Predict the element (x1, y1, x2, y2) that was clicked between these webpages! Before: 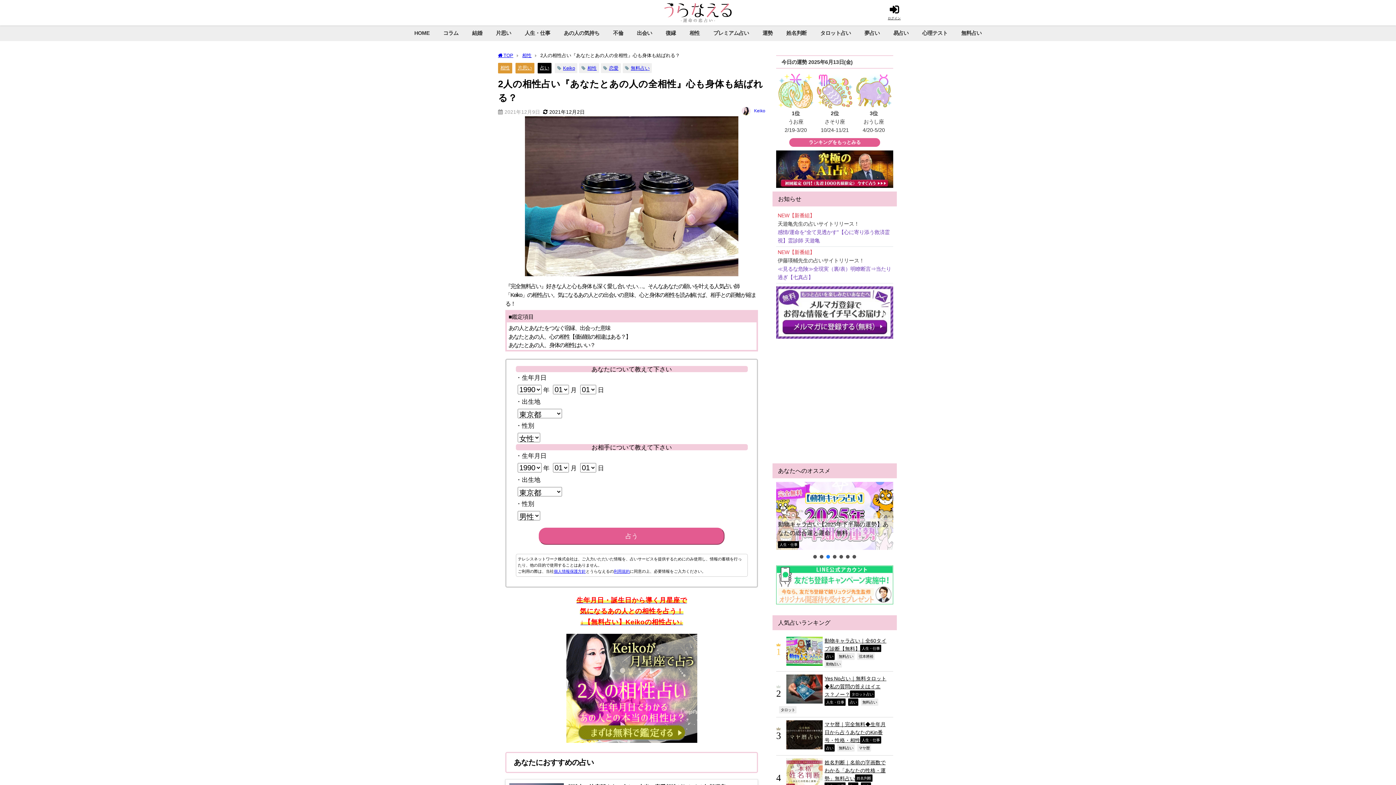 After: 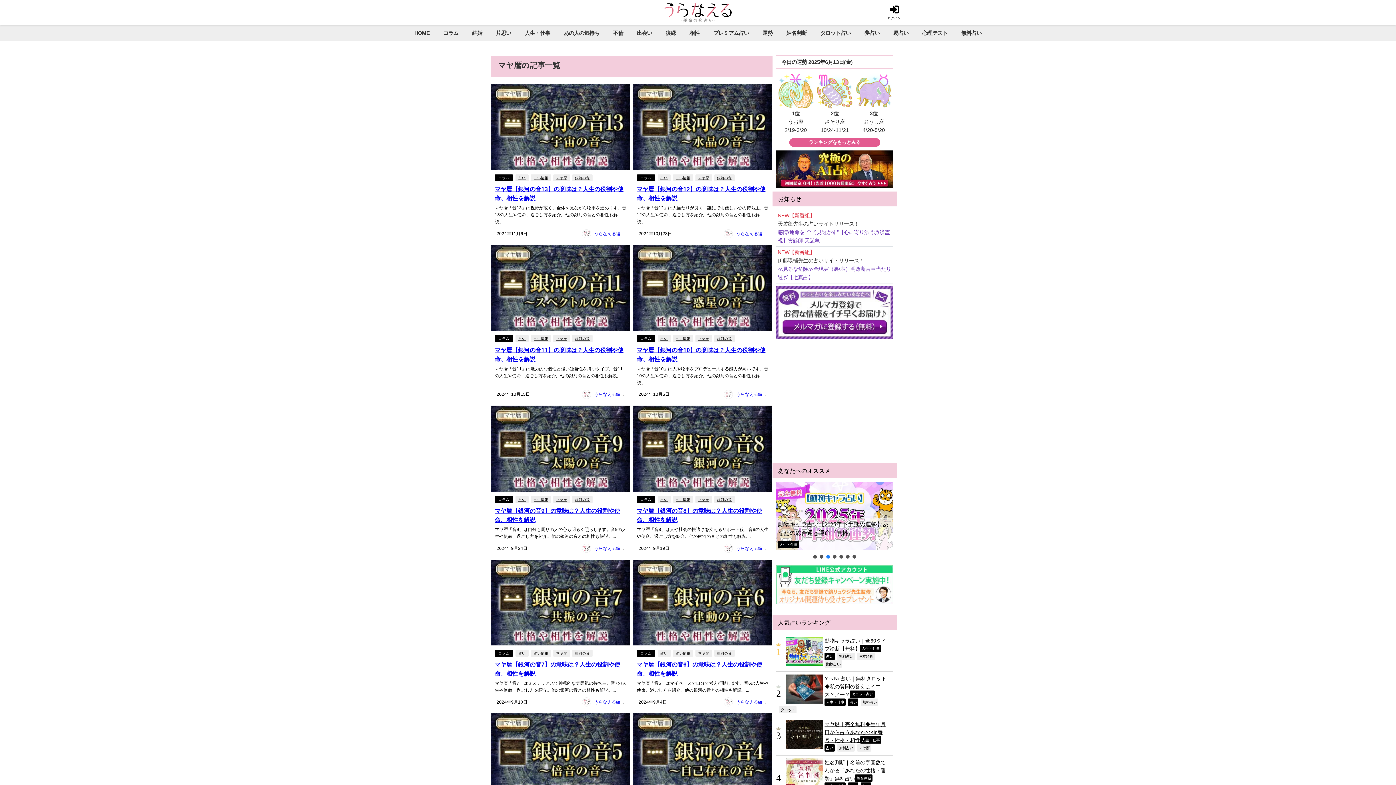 Action: bbox: (857, 744, 871, 752) label: マヤ暦